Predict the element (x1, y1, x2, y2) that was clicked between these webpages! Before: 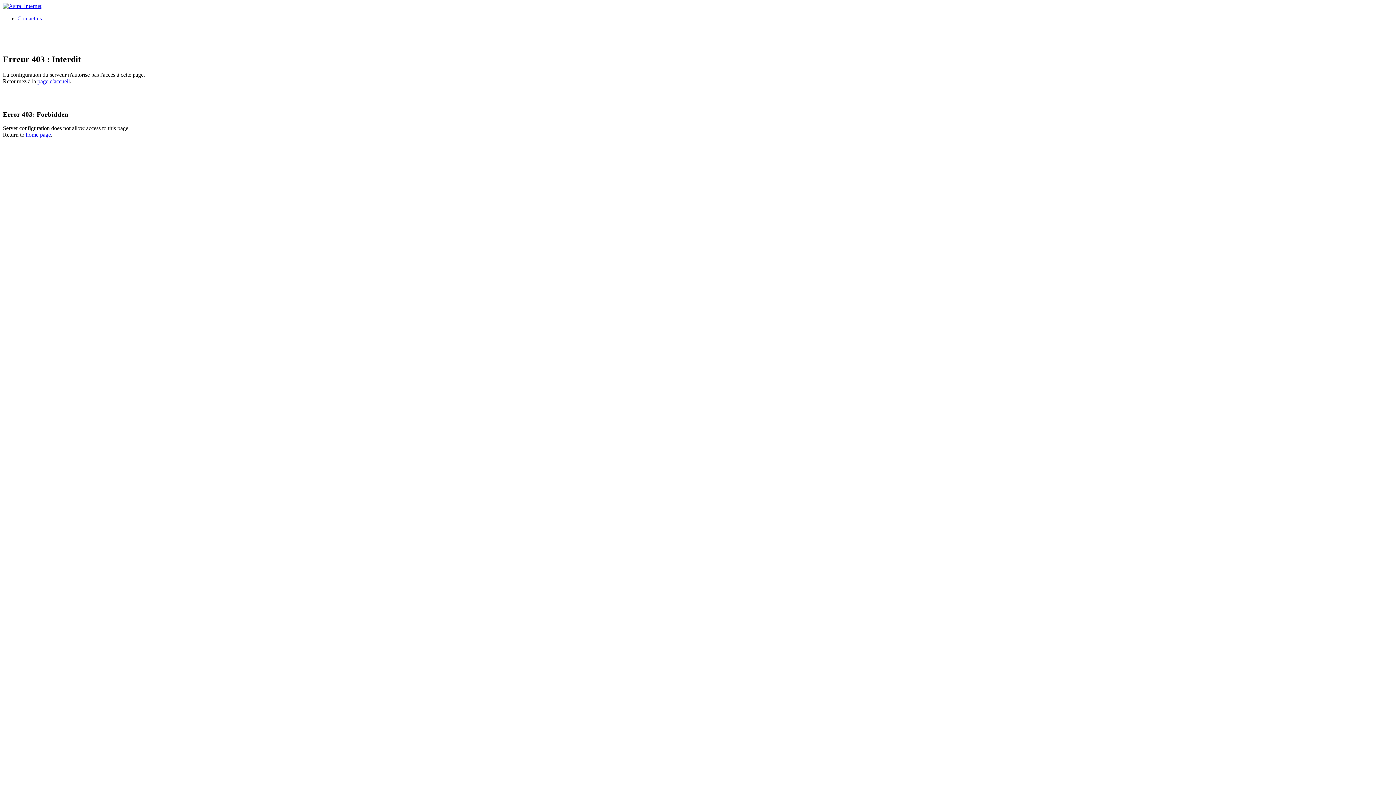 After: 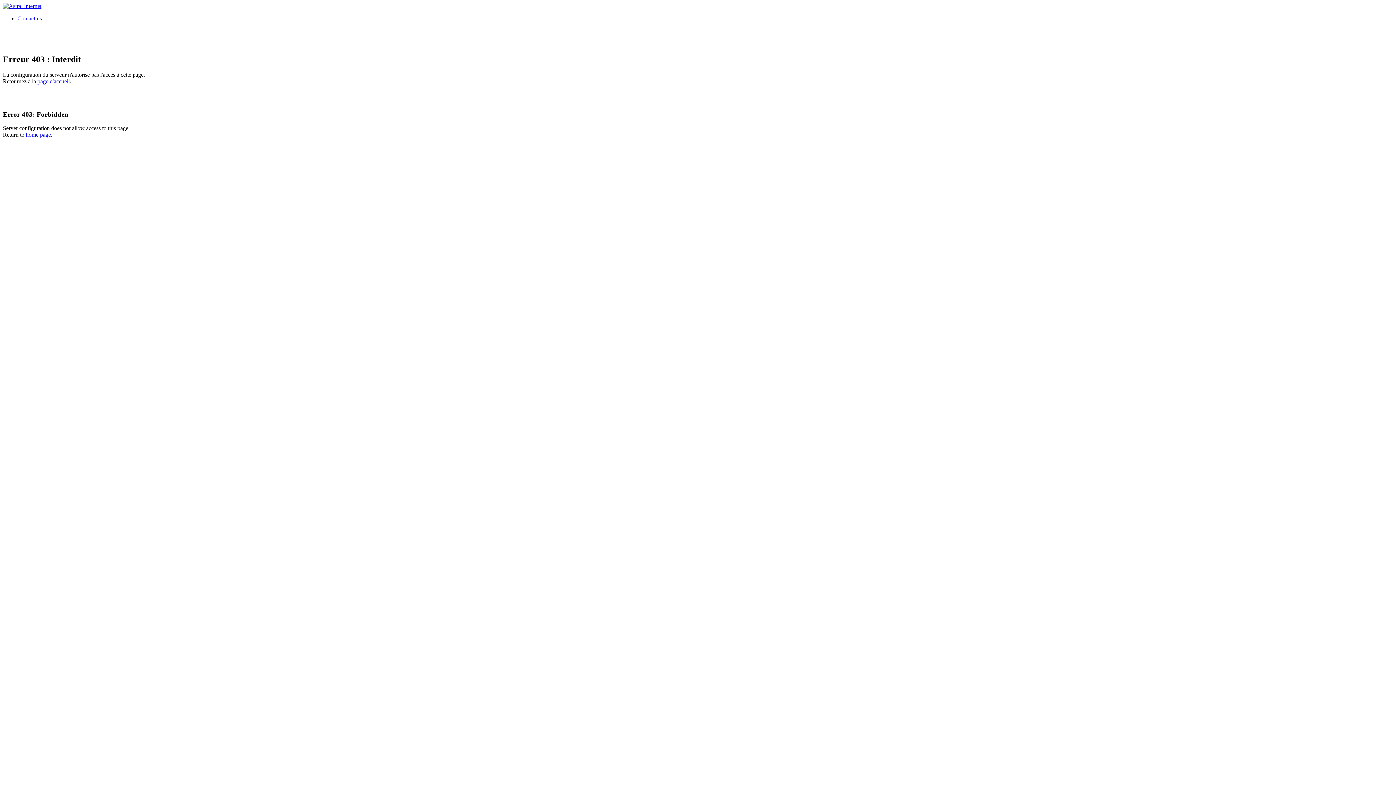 Action: label: home page bbox: (25, 131, 50, 137)